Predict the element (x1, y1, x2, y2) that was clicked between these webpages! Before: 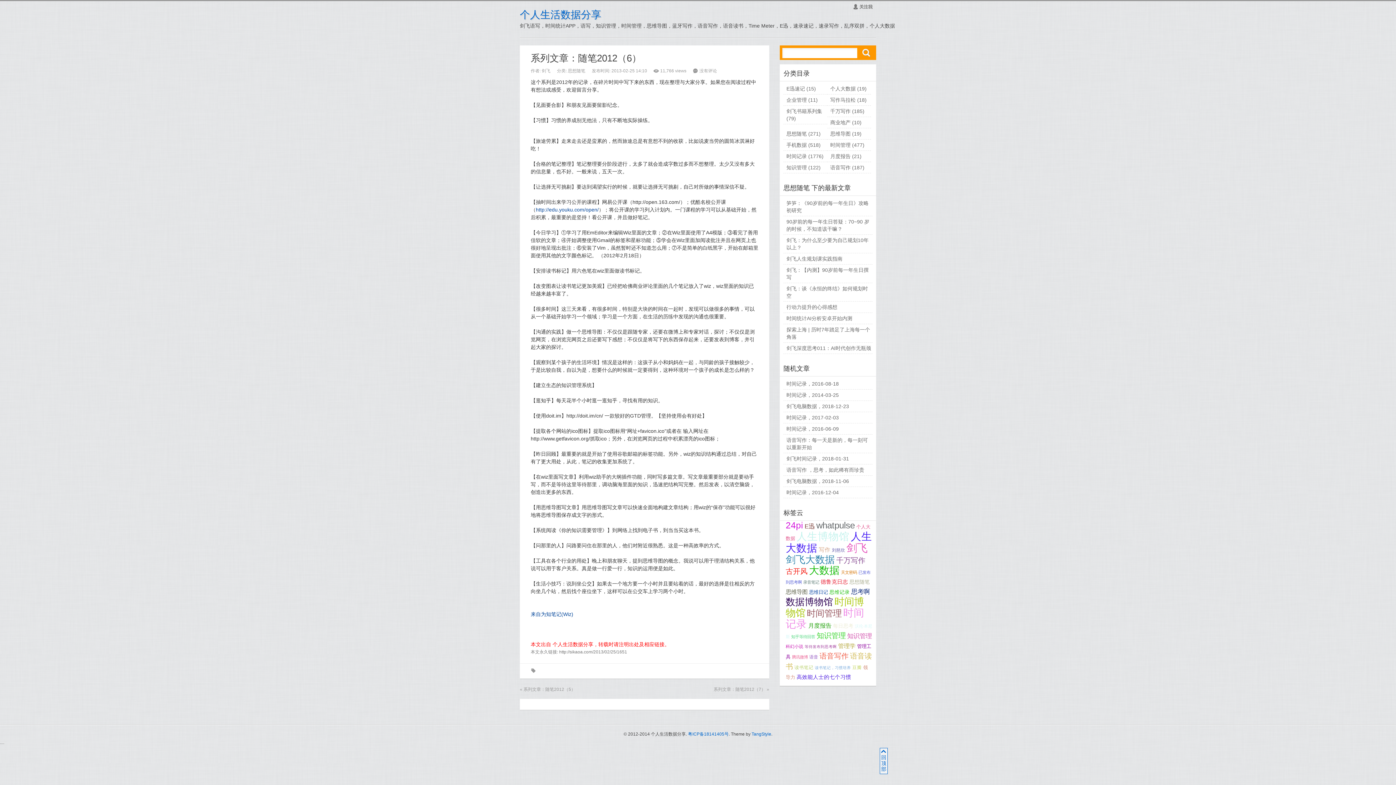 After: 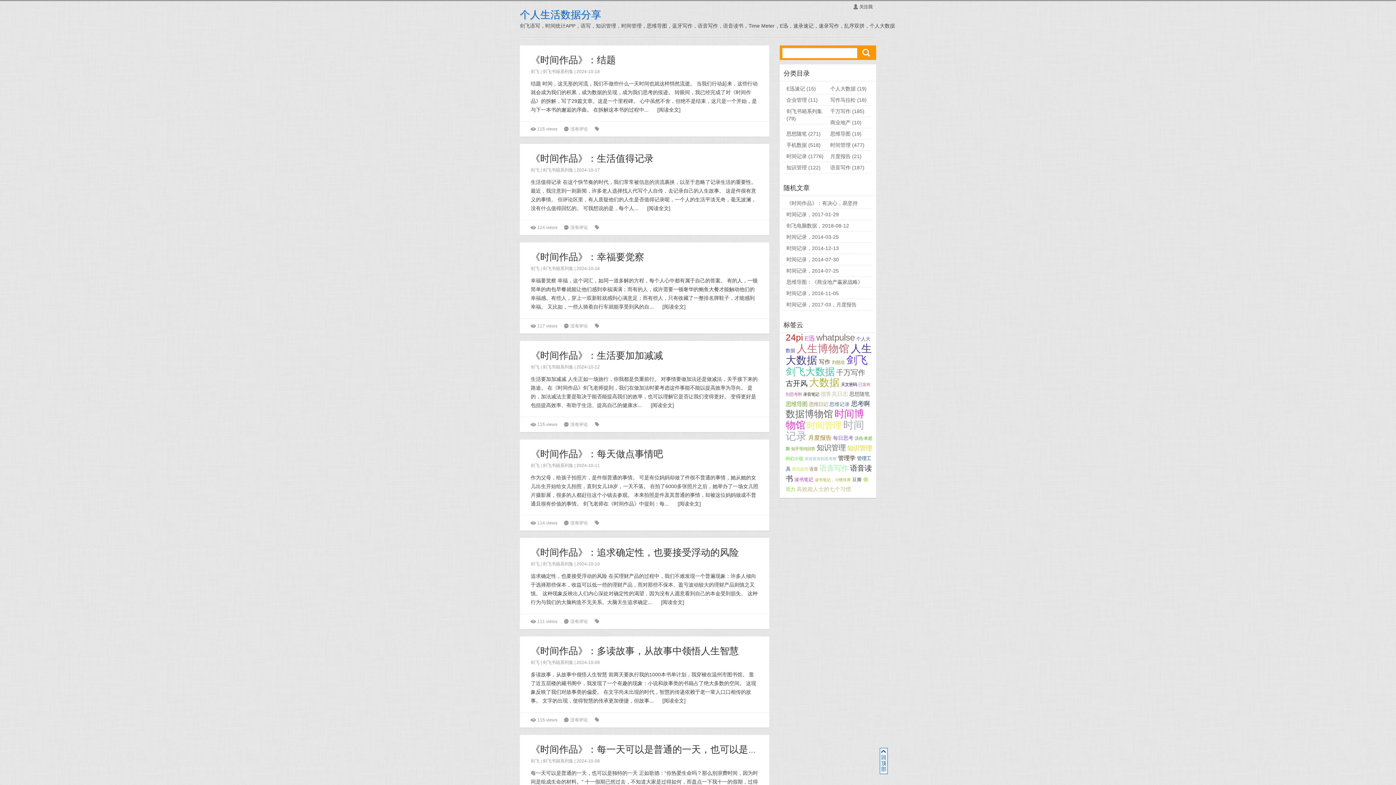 Action: bbox: (786, 108, 822, 114) label: 剑飞书籍系列集